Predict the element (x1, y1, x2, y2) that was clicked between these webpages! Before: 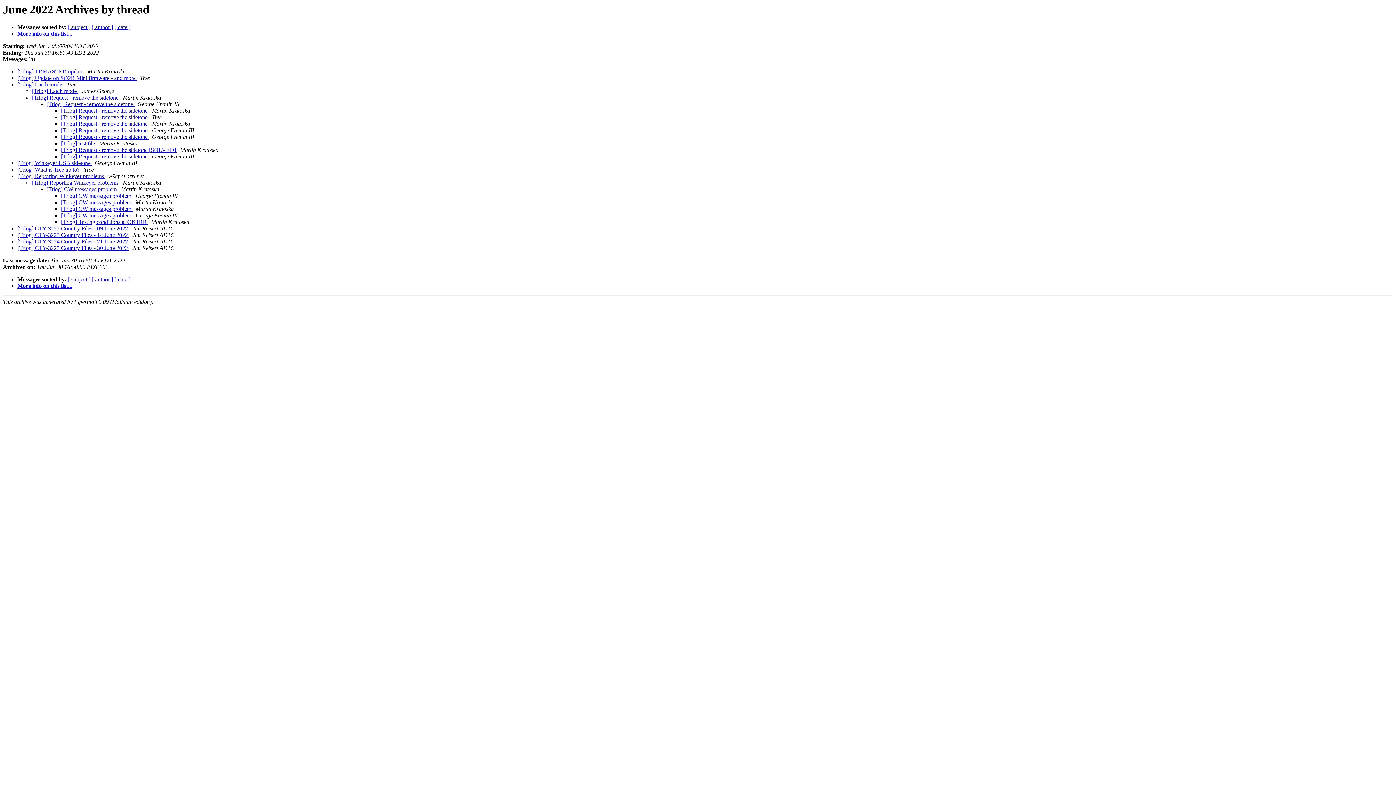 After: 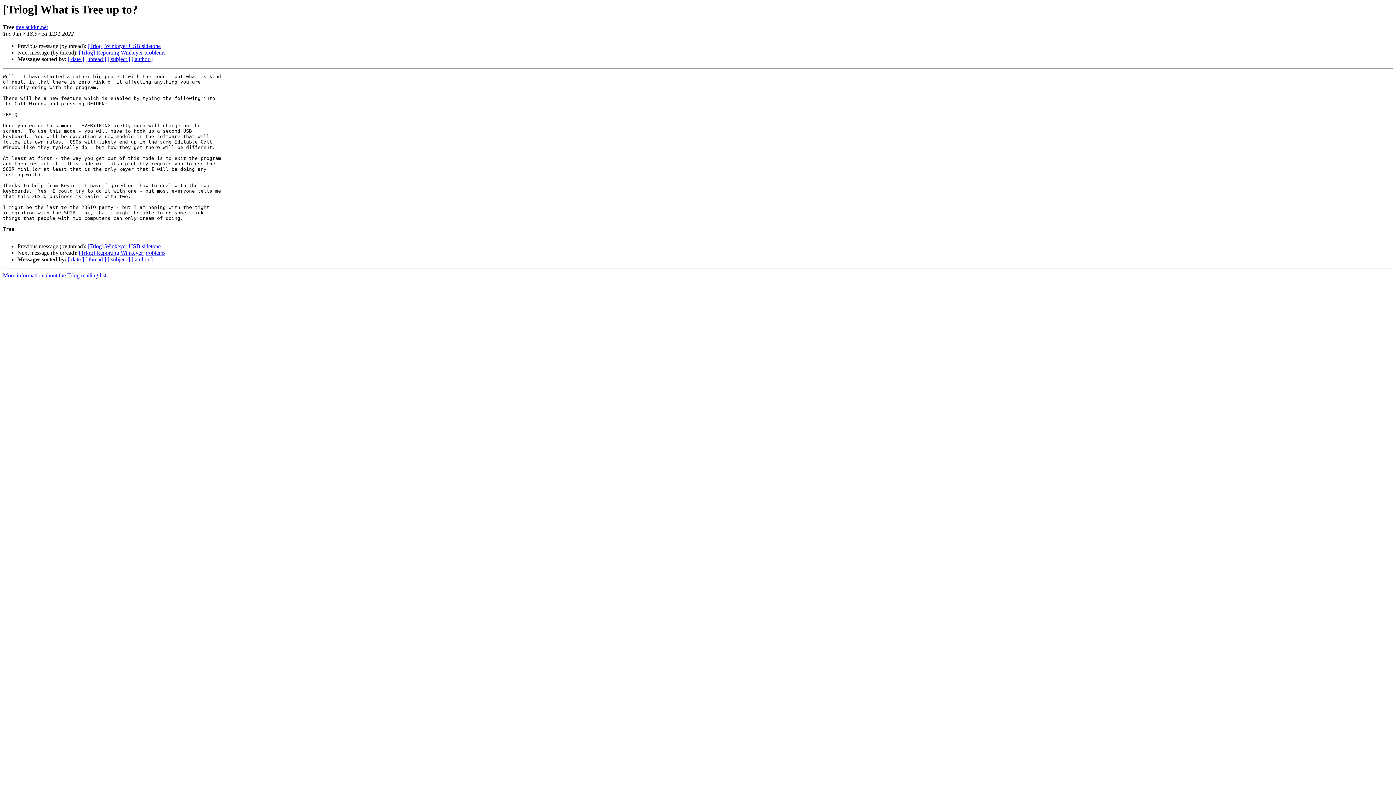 Action: bbox: (17, 166, 81, 172) label: [Trlog] What is Tree up to? 